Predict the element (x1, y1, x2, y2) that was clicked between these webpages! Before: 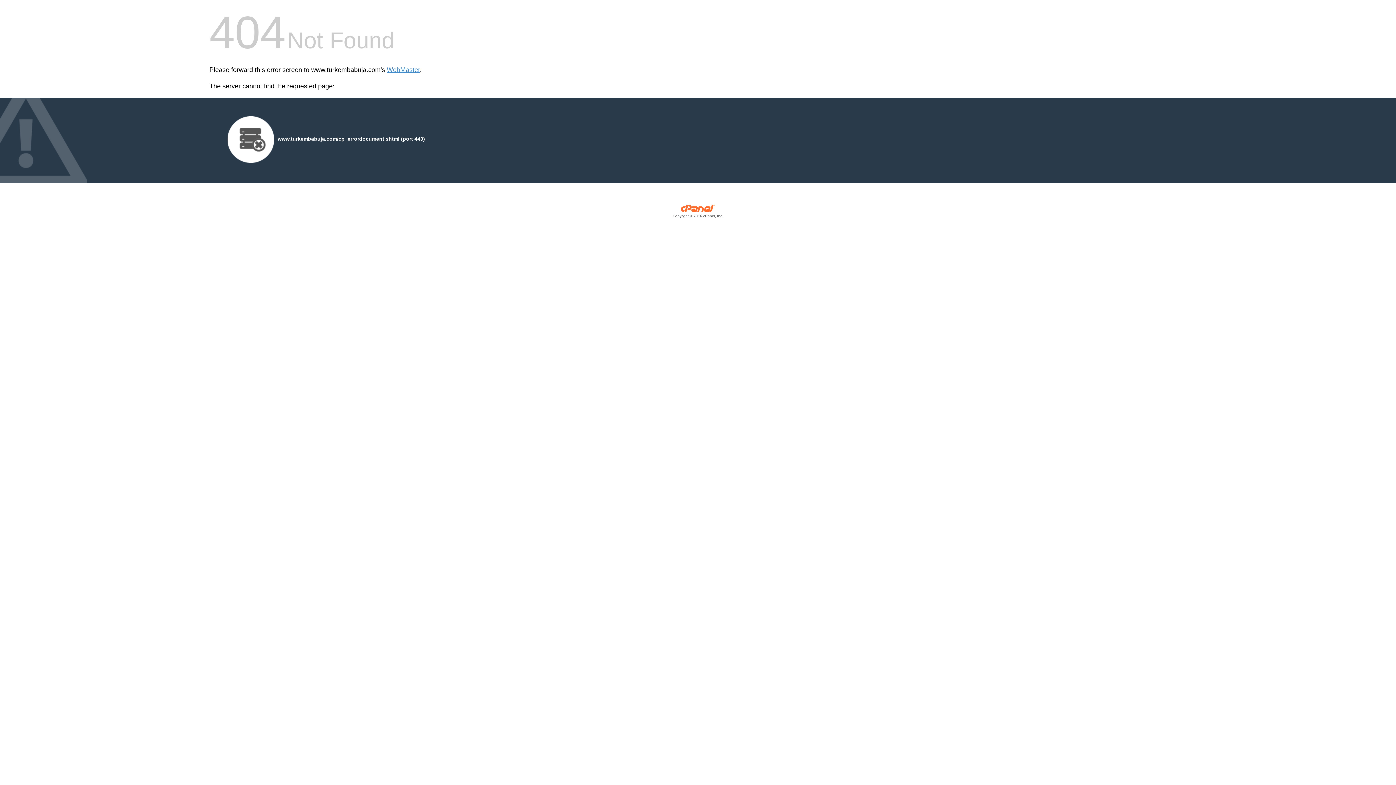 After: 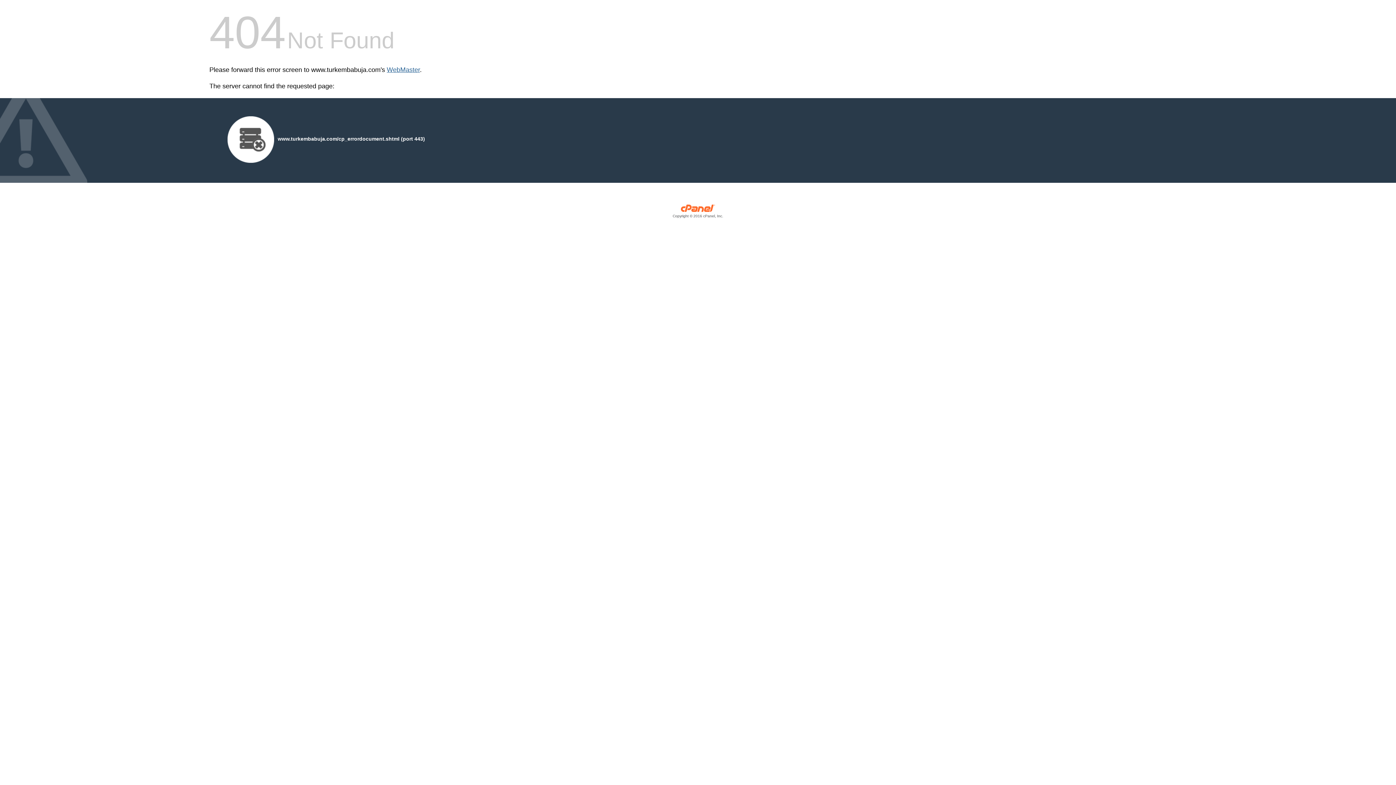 Action: bbox: (386, 66, 420, 73) label: WebMaster